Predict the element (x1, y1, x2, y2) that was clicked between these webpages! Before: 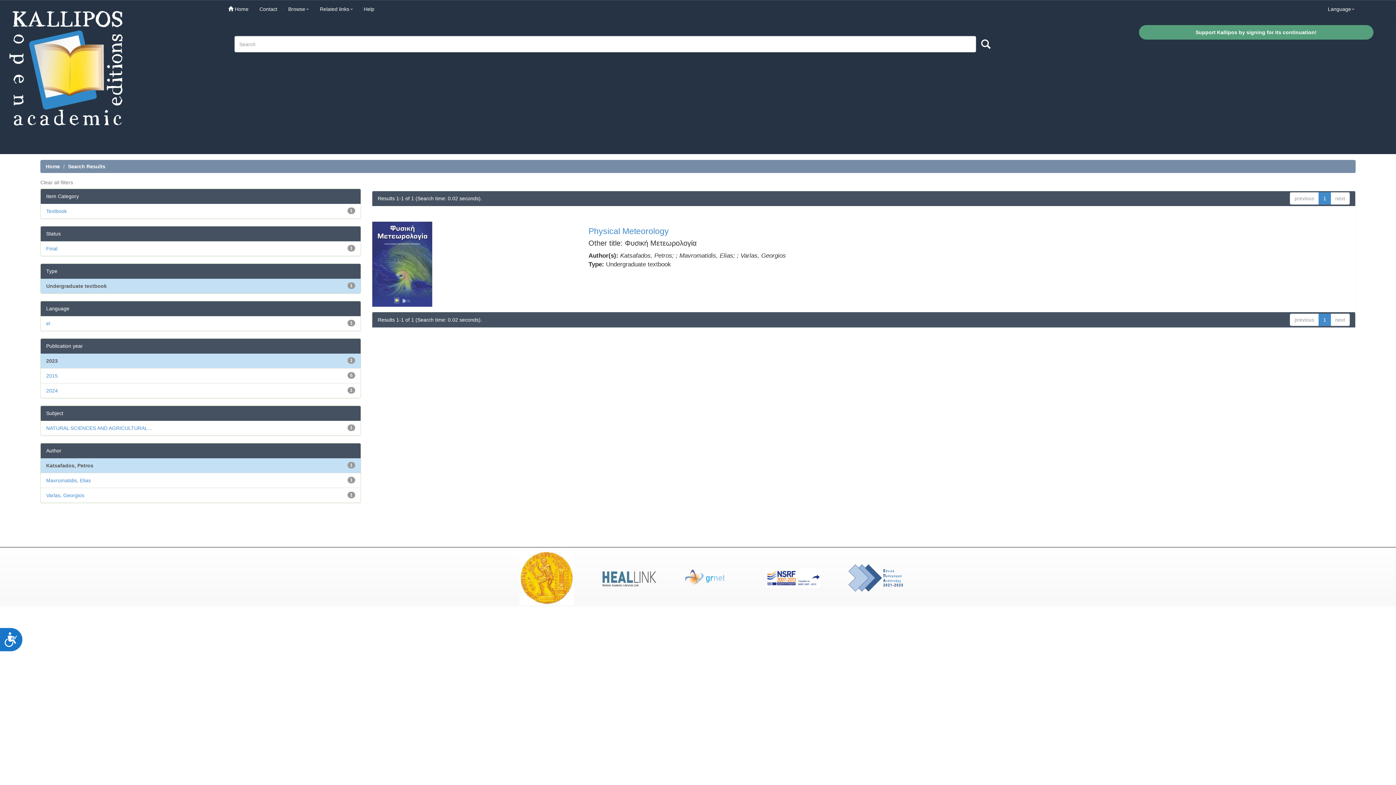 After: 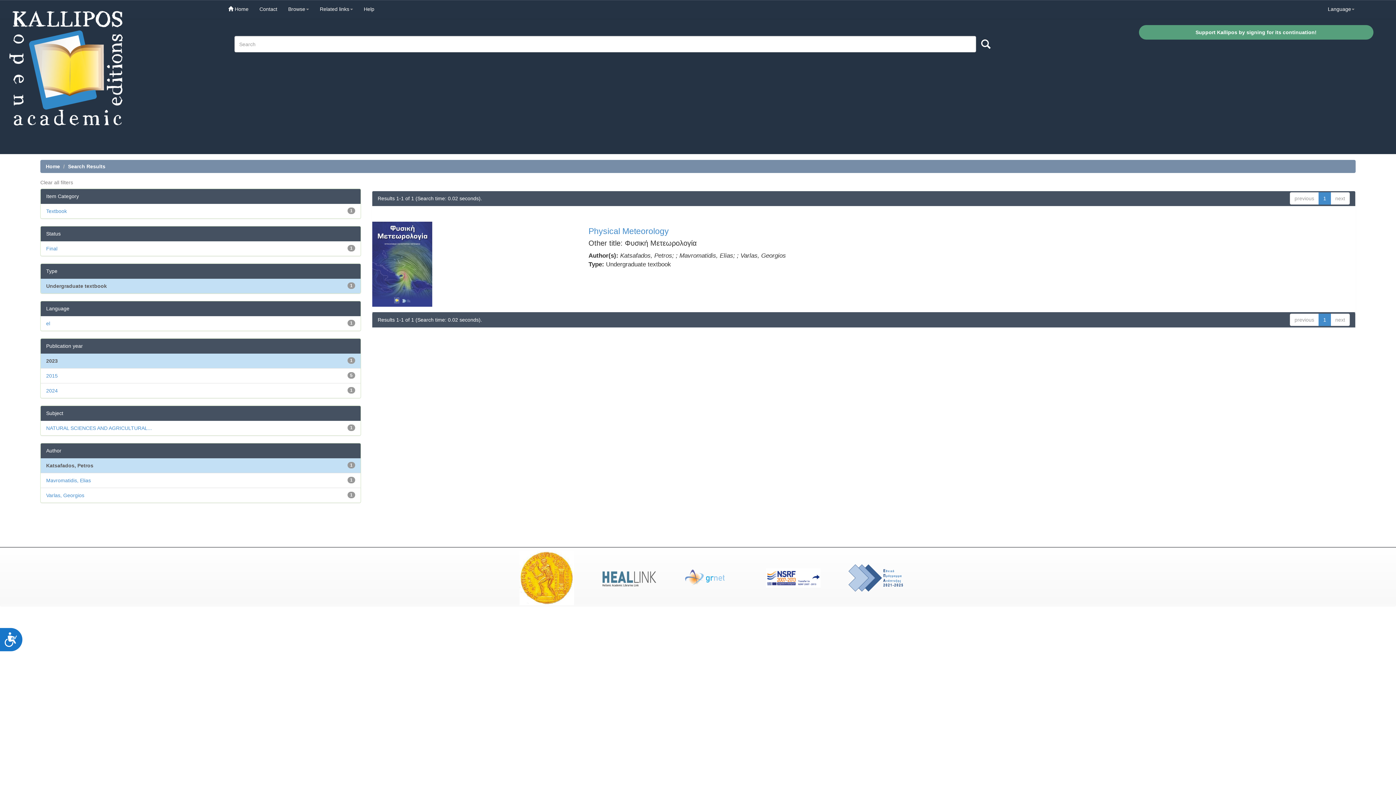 Action: bbox: (575, 573, 656, 579)